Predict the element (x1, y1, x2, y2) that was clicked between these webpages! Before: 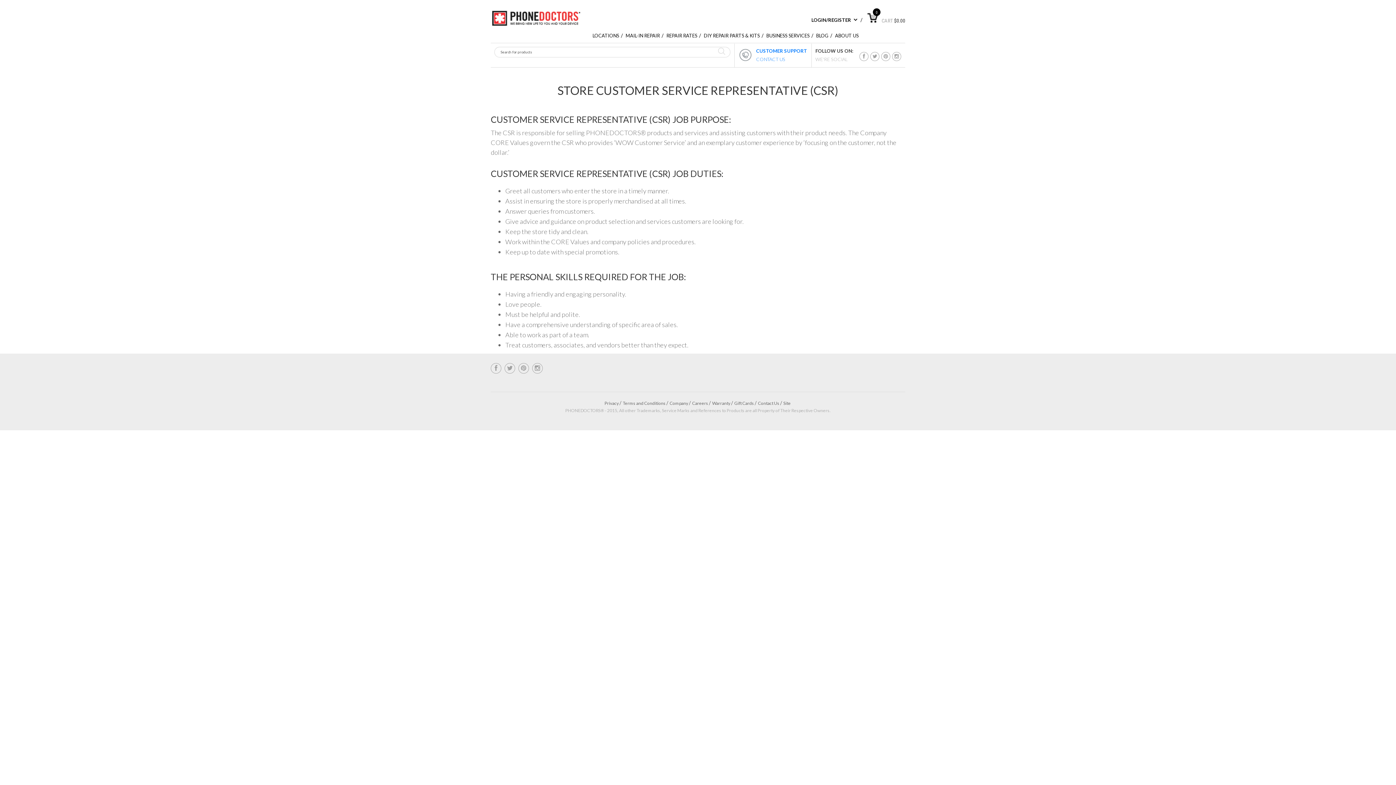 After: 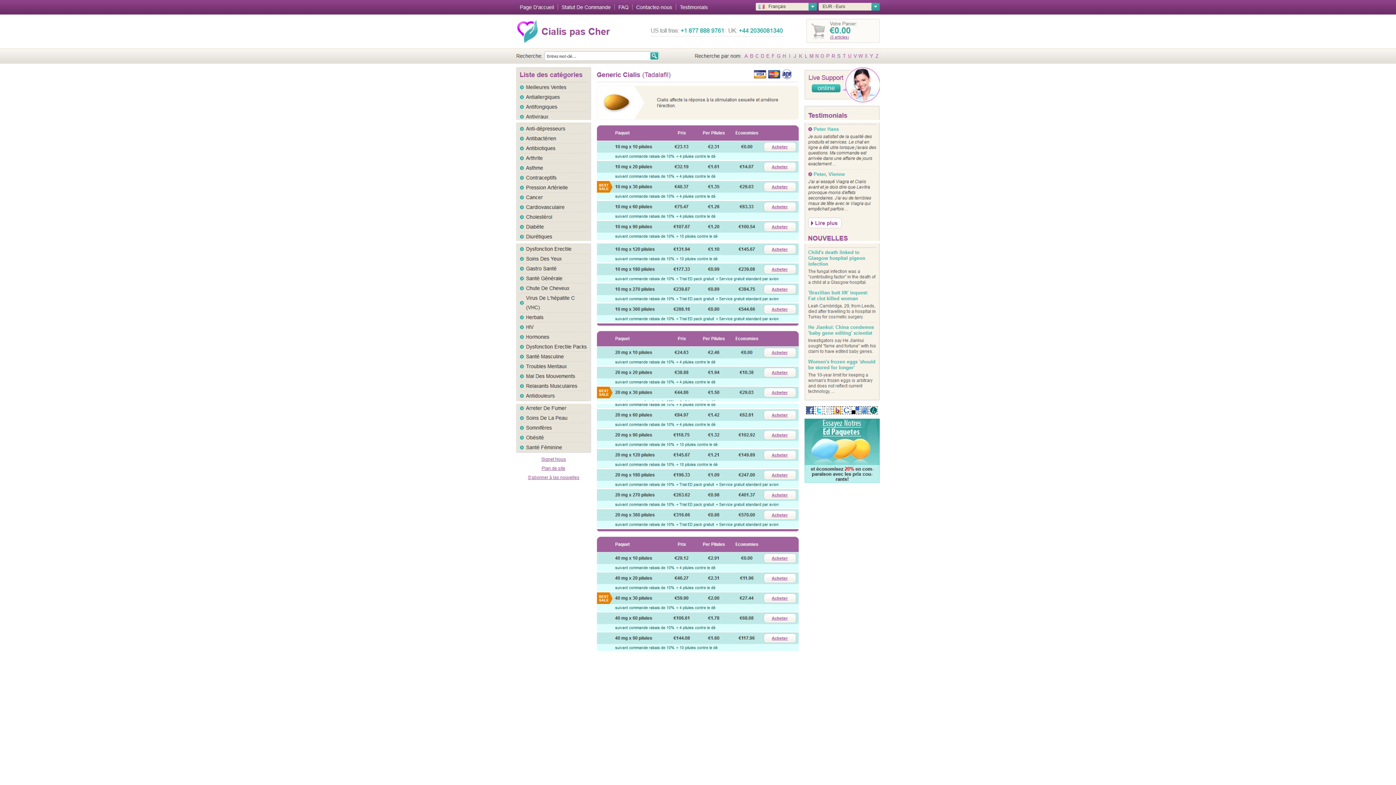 Action: label: Site bbox: (783, 400, 790, 406)